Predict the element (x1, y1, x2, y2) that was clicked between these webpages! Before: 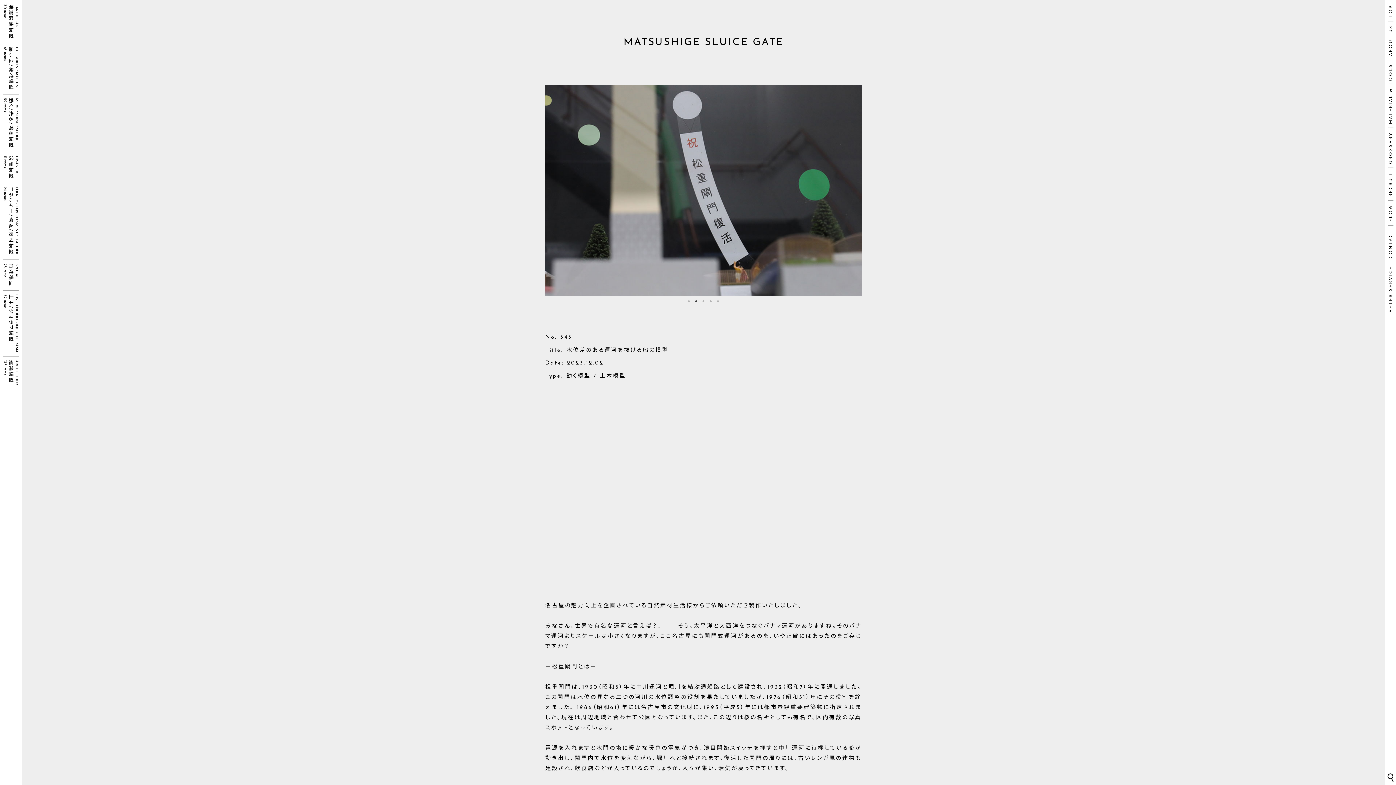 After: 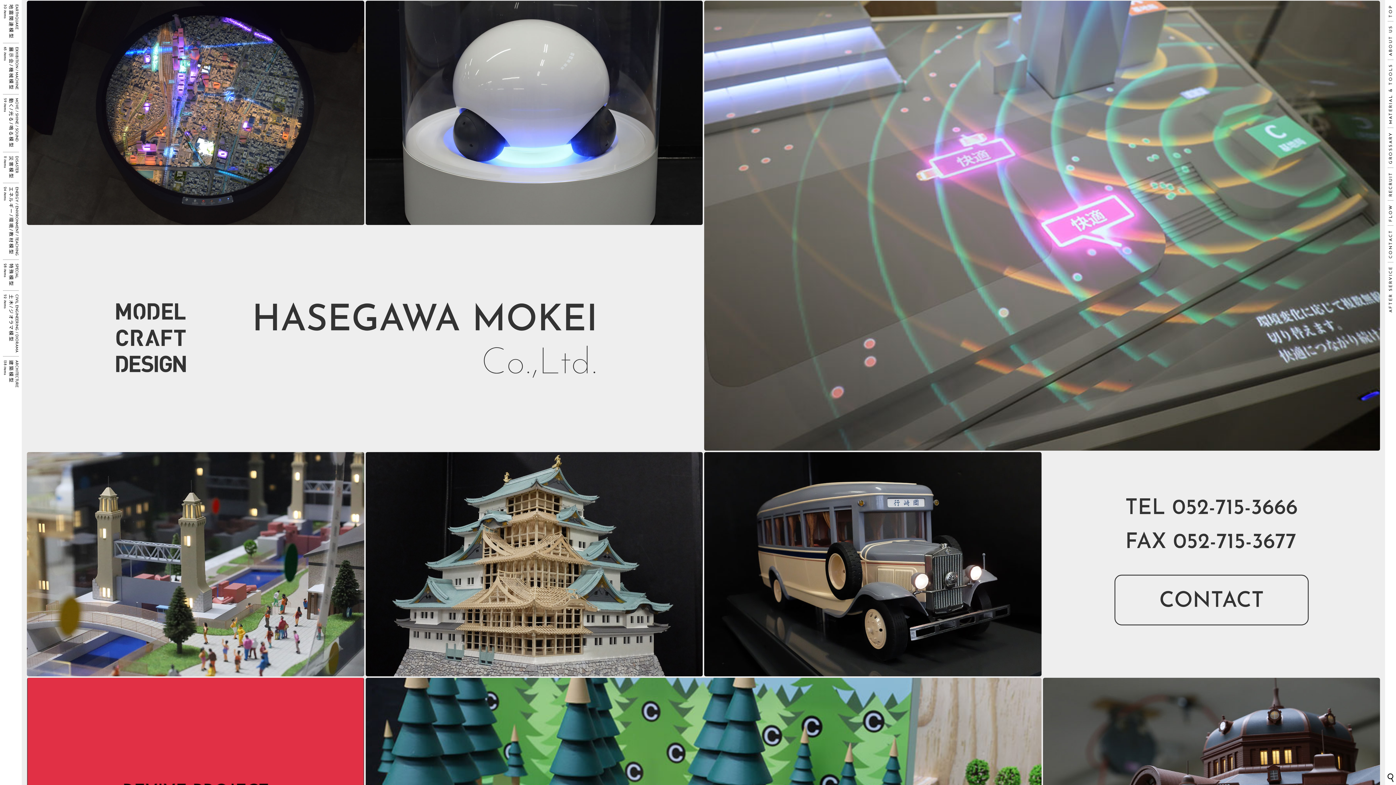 Action: bbox: (1388, 1, 1393, 21) label: TOP